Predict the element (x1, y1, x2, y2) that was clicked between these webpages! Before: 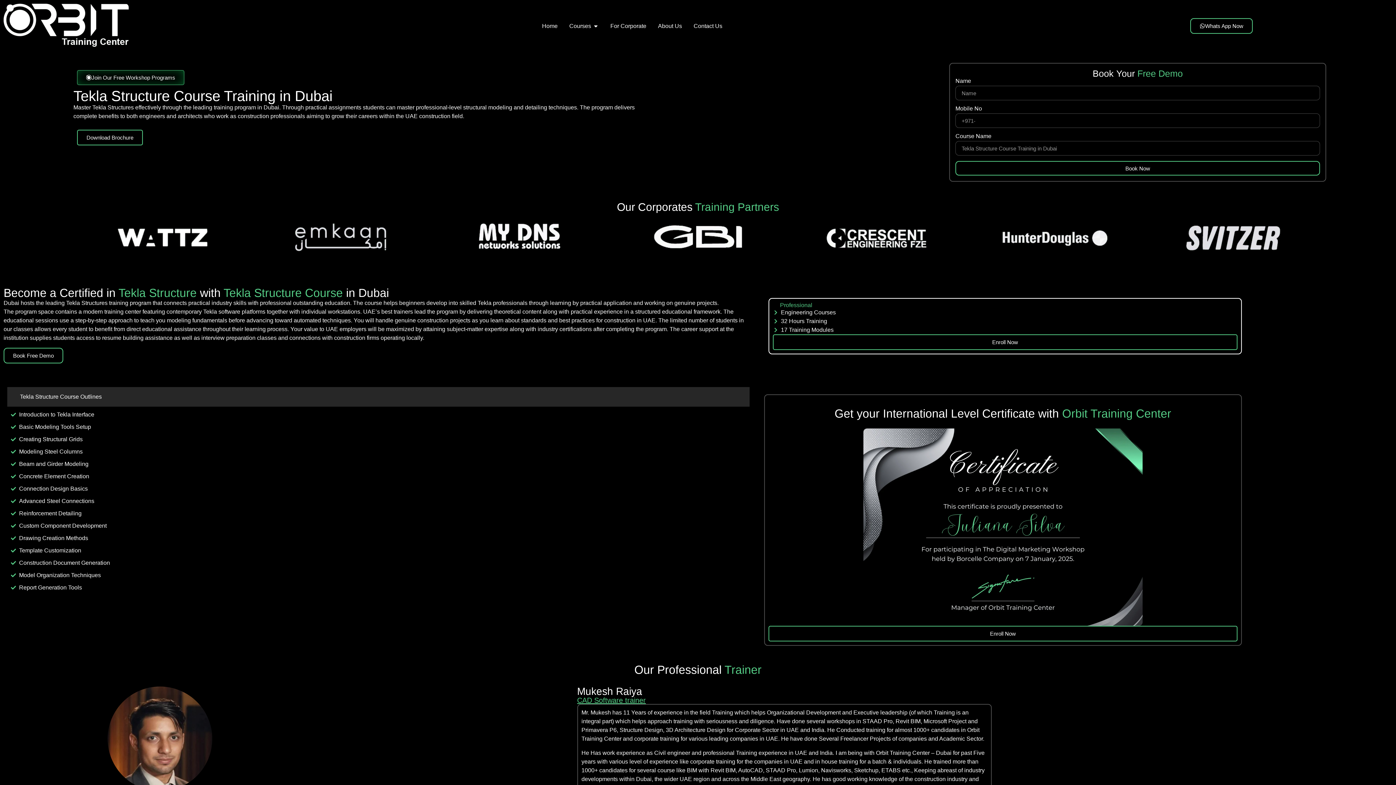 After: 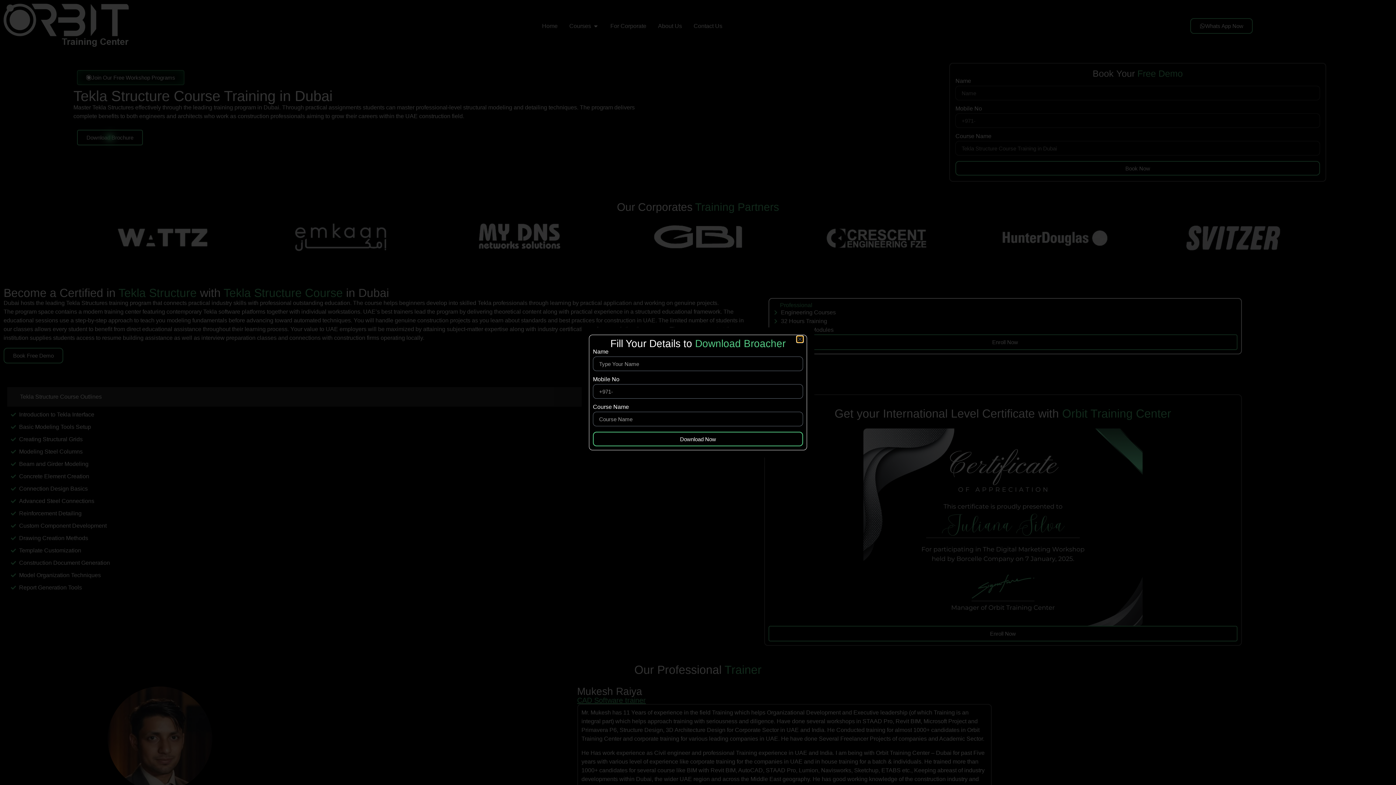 Action: bbox: (77, 129, 142, 145) label: Download Brochure